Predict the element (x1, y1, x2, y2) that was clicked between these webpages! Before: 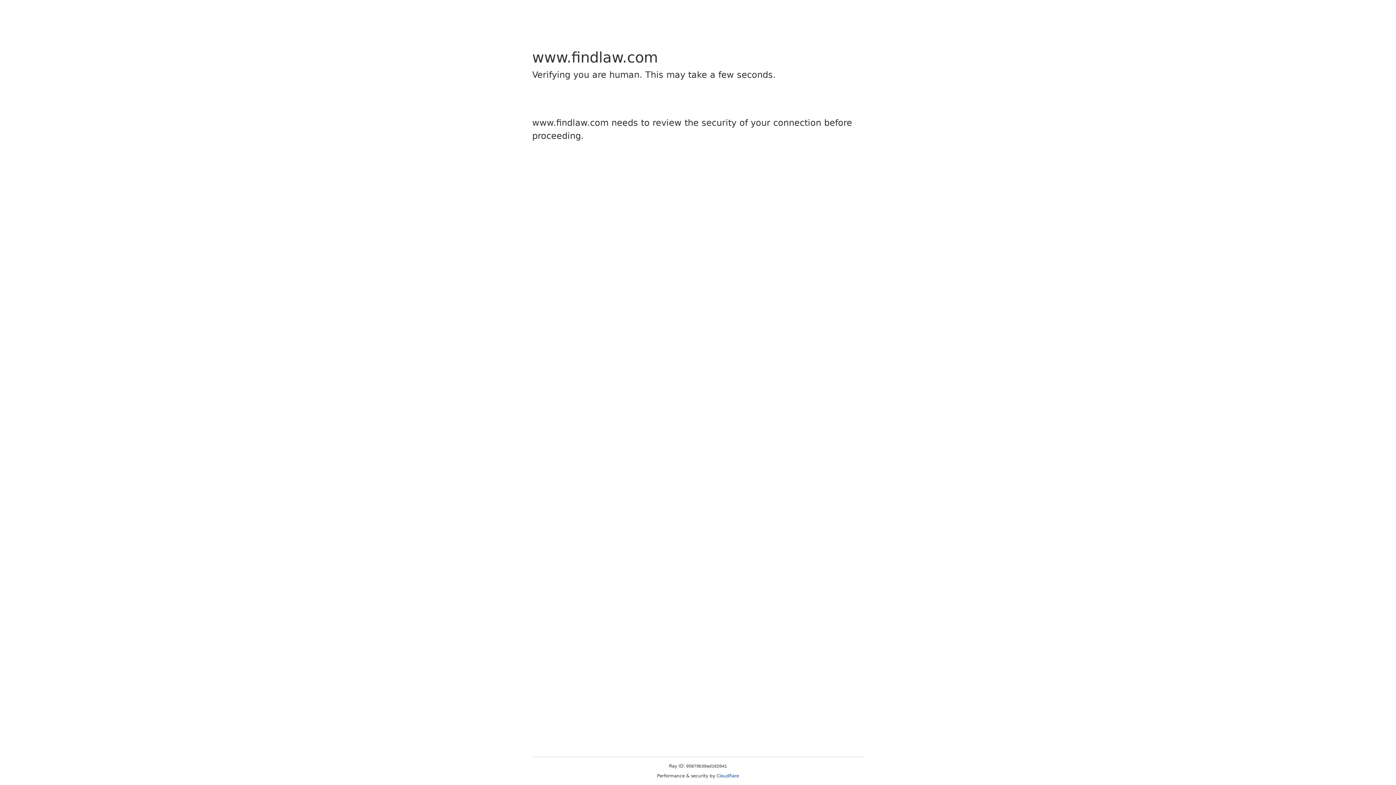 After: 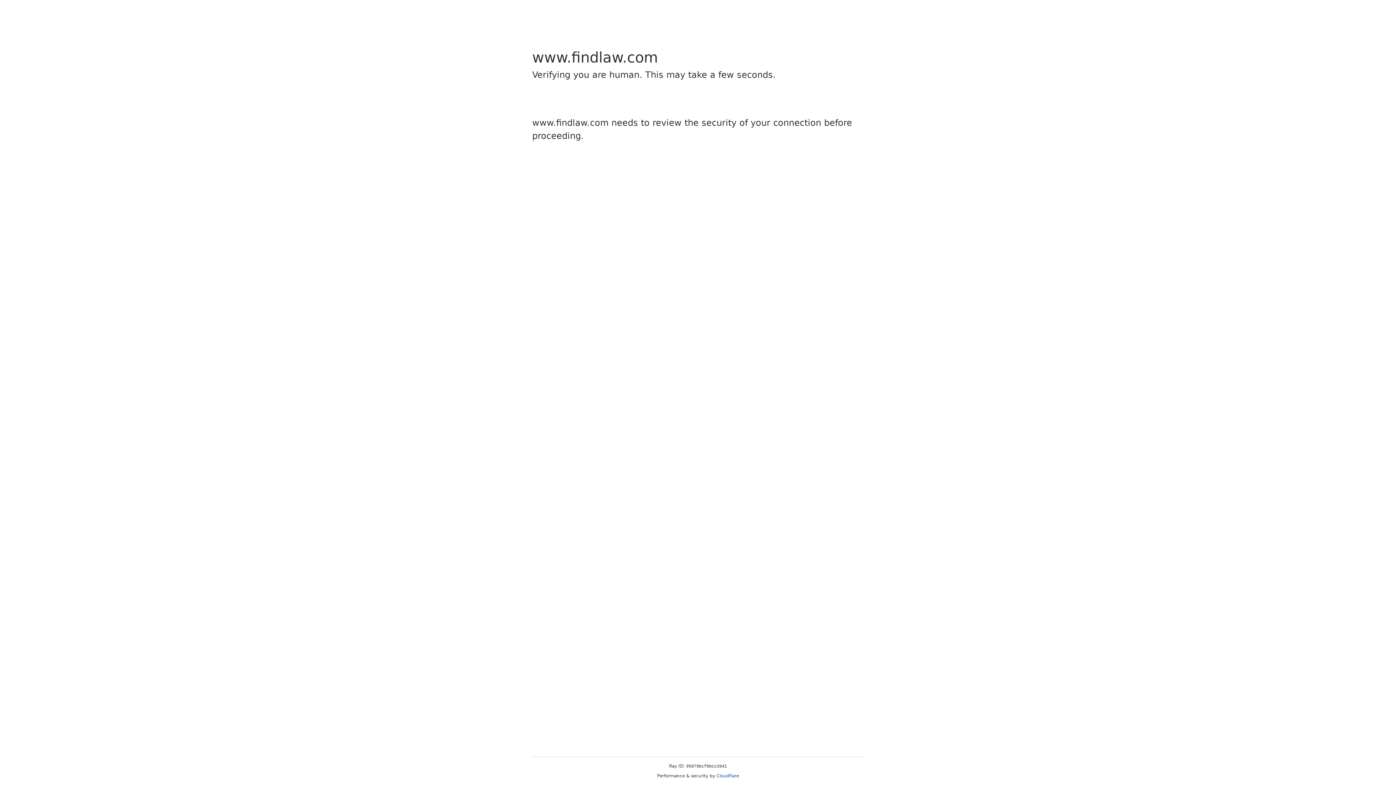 Action: bbox: (716, 773, 739, 778) label: Cloudflare